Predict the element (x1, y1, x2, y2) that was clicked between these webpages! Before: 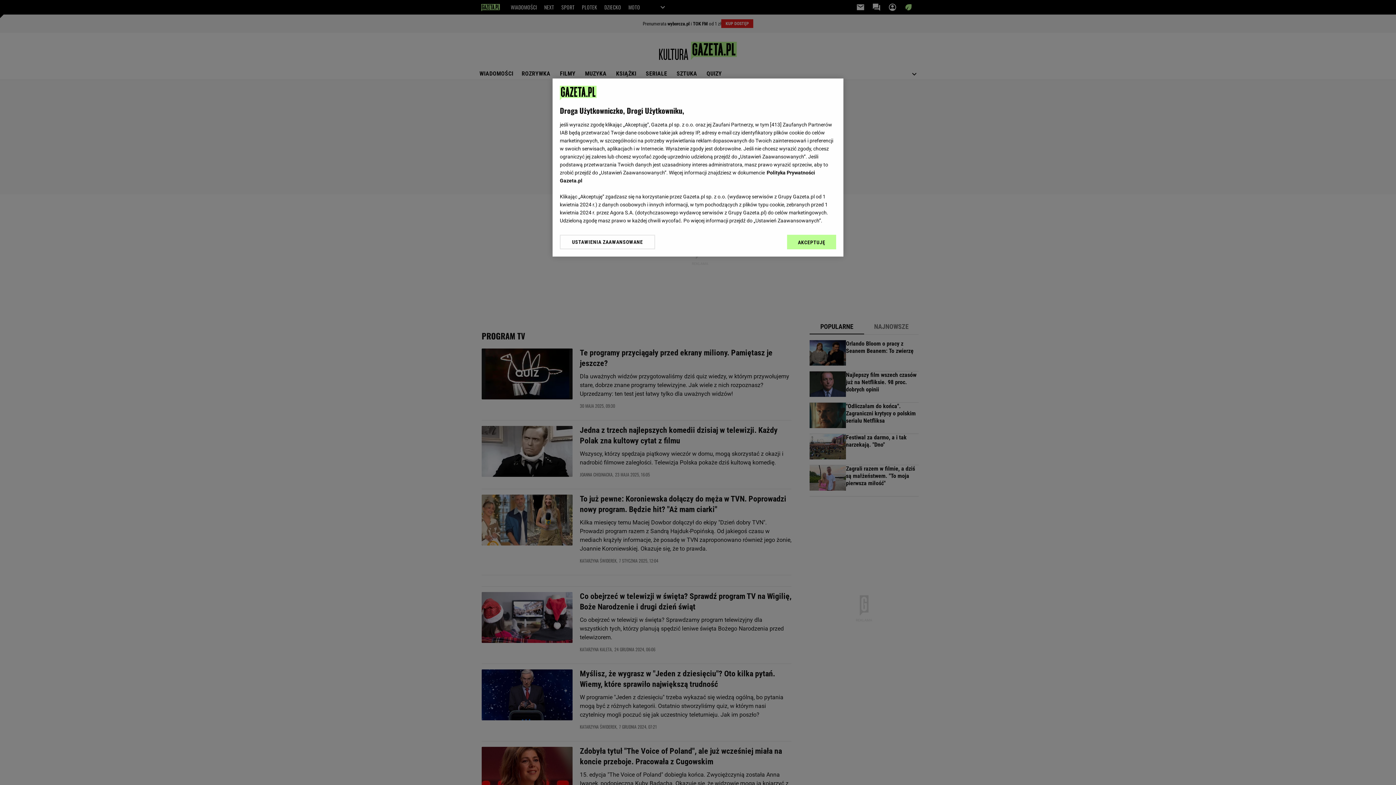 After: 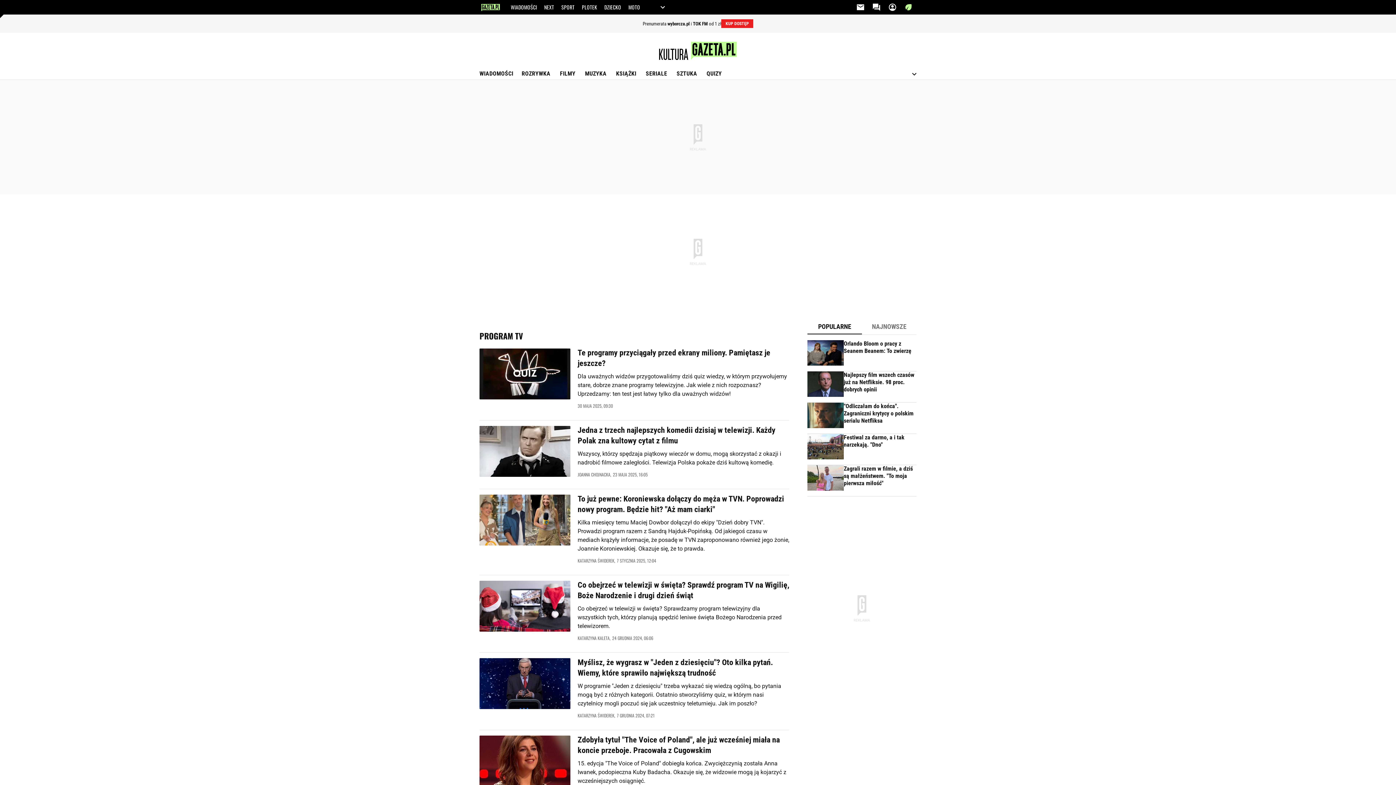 Action: label: AKCEPTUJĘ bbox: (787, 234, 836, 249)